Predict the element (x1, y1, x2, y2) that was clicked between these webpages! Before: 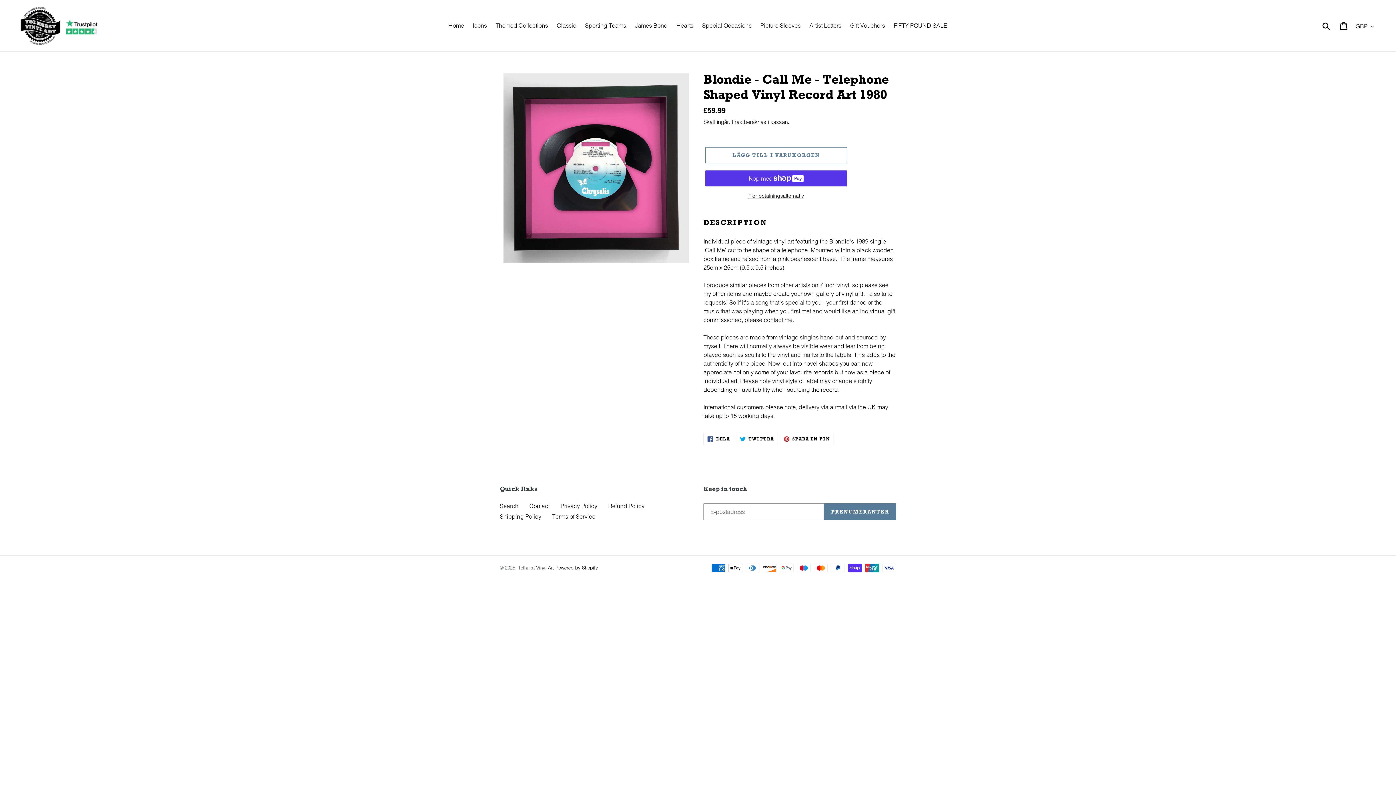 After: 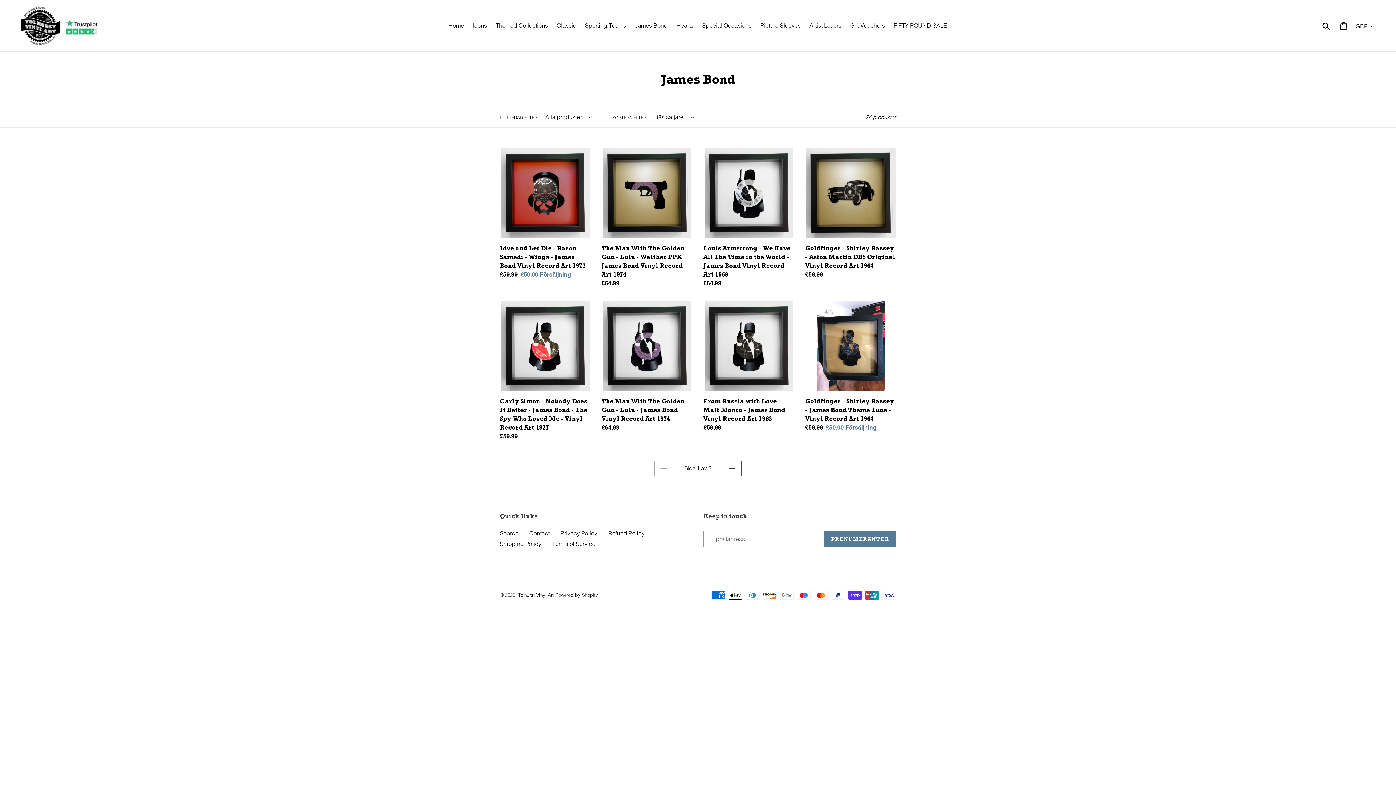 Action: label: James Bond bbox: (631, 20, 671, 30)